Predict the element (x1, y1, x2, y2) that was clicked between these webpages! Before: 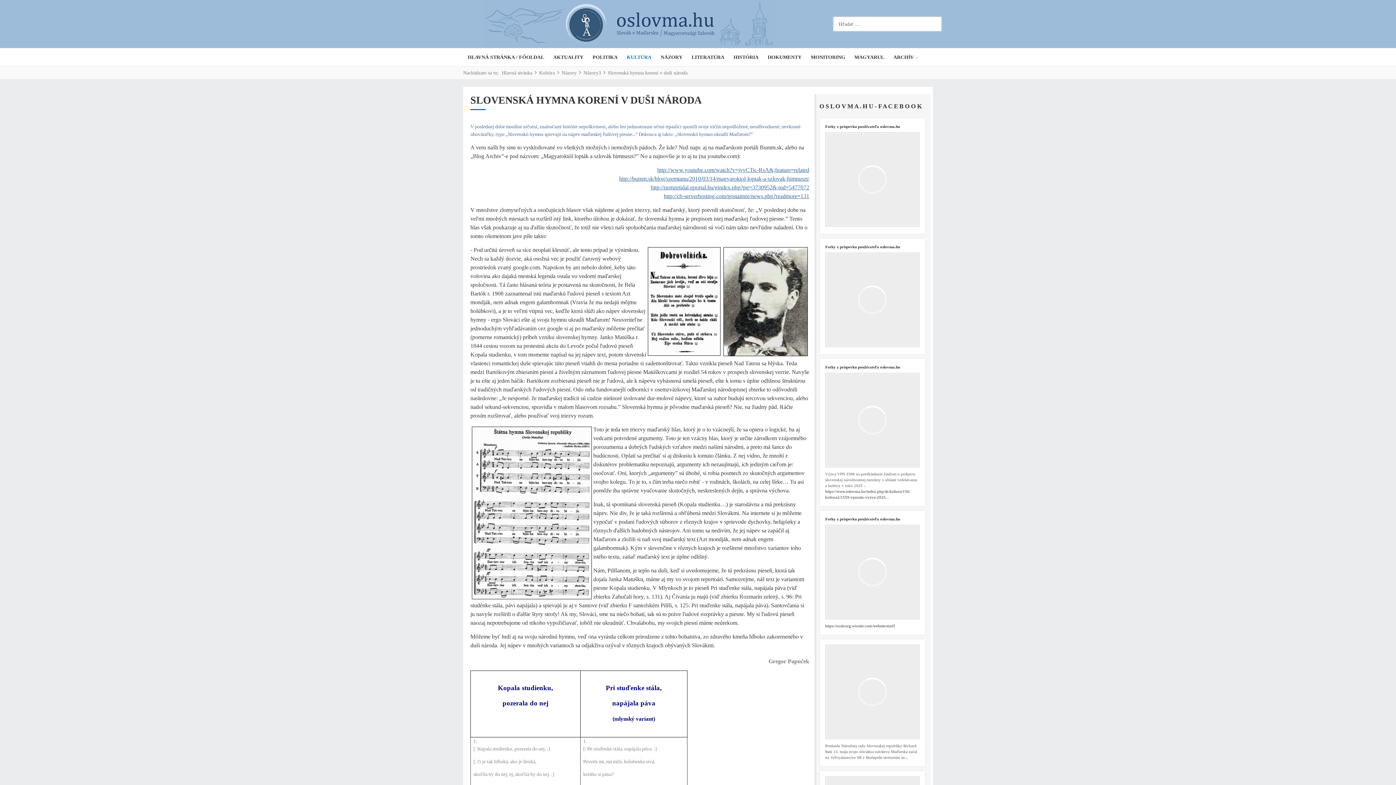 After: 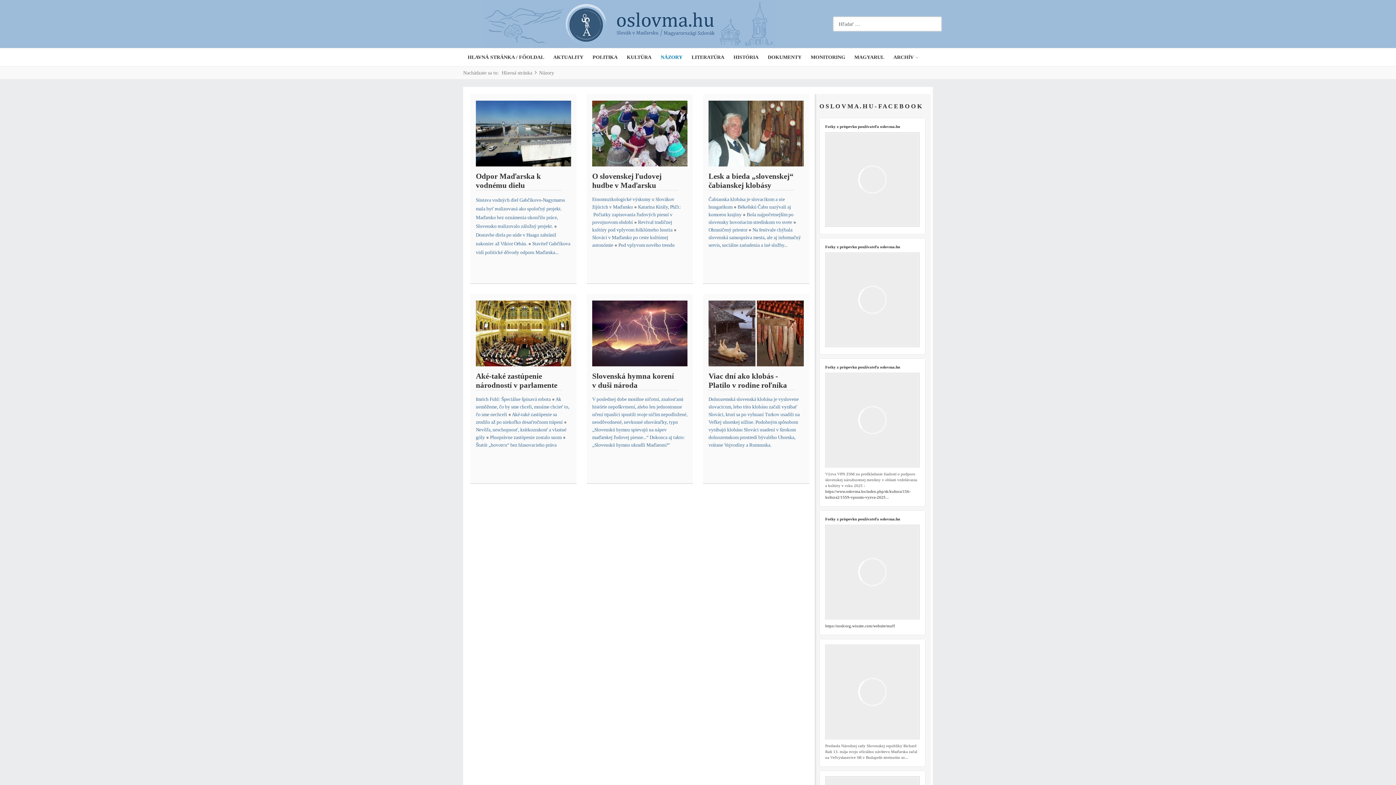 Action: bbox: (656, 48, 687, 66) label: NÁZORY